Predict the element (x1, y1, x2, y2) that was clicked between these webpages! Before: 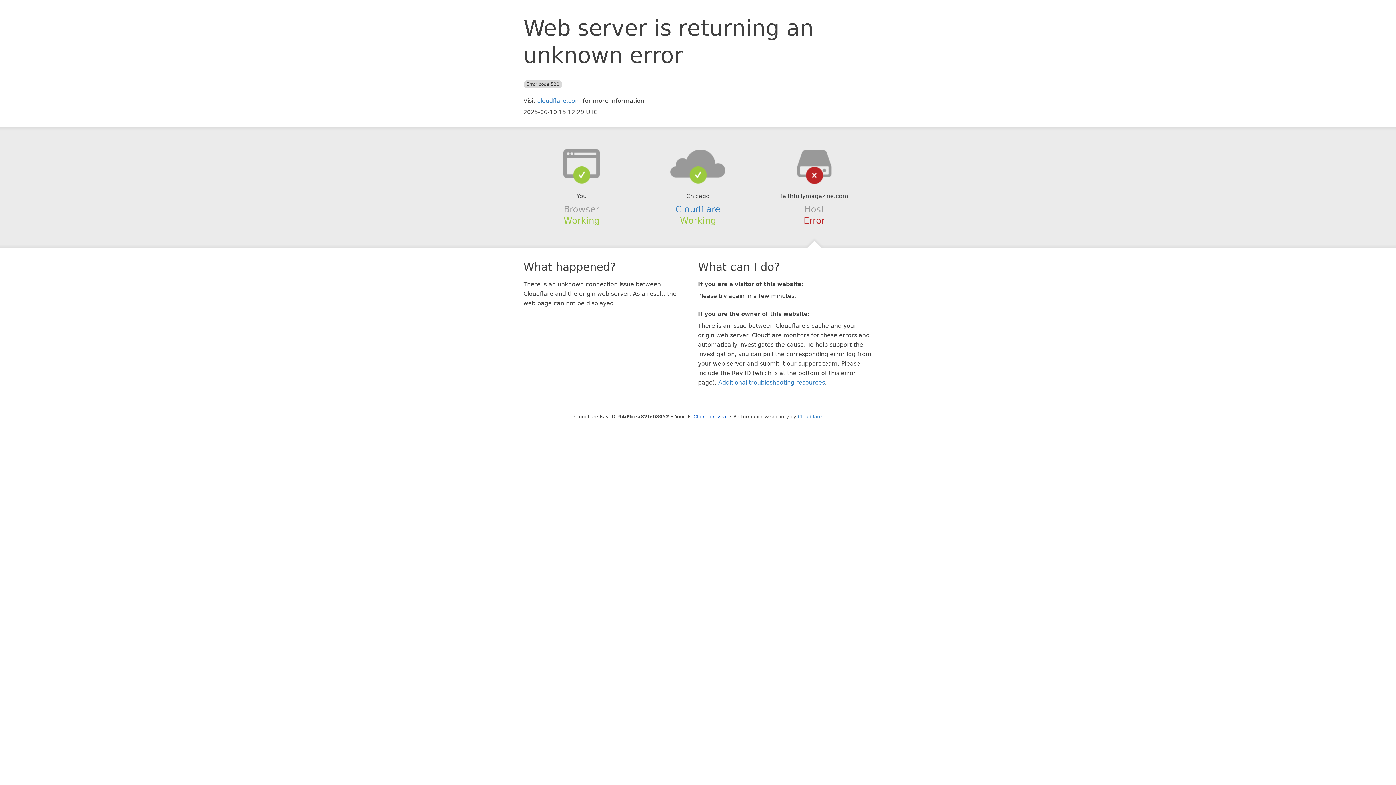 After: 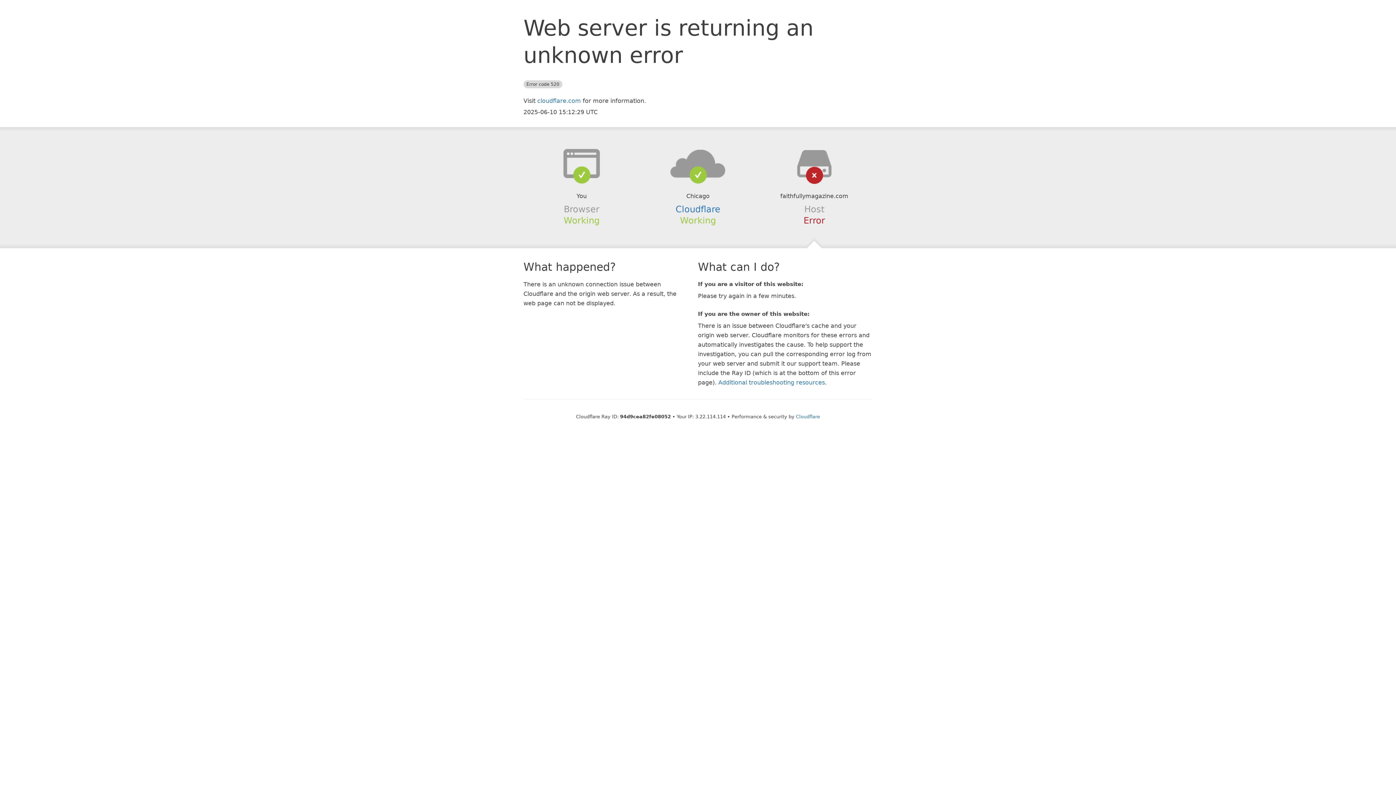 Action: label: Click to reveal bbox: (693, 414, 727, 419)